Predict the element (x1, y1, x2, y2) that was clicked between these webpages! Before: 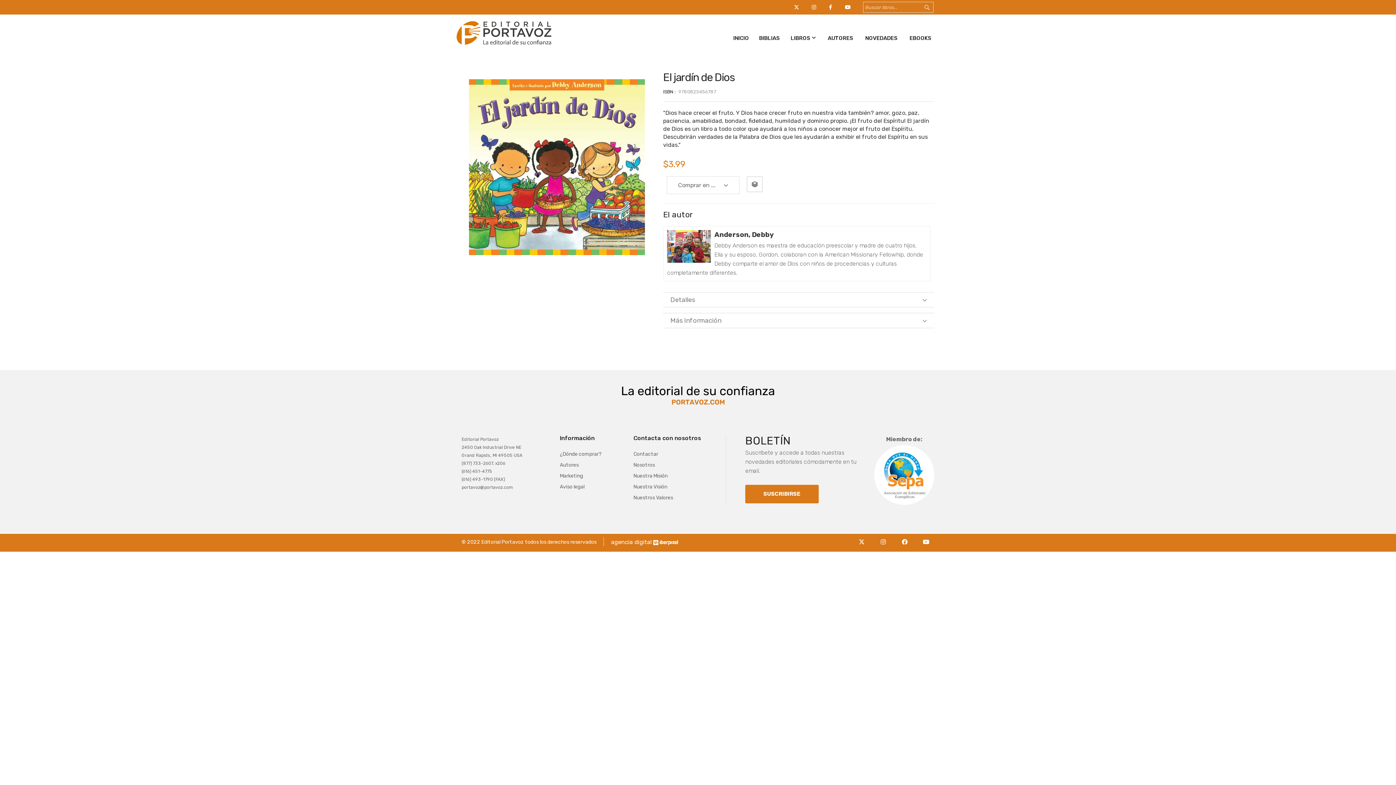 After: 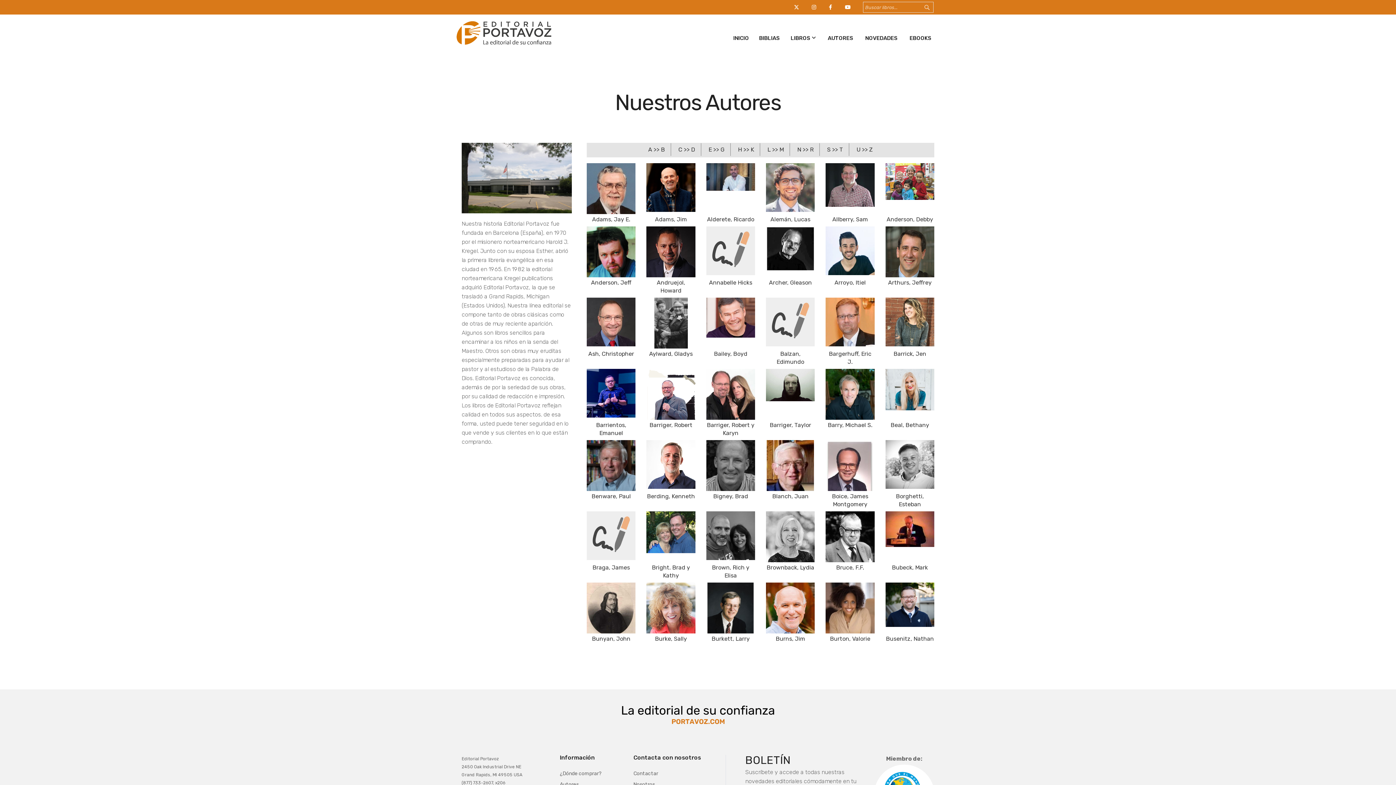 Action: bbox: (824, 27, 857, 49) label: AUTORES